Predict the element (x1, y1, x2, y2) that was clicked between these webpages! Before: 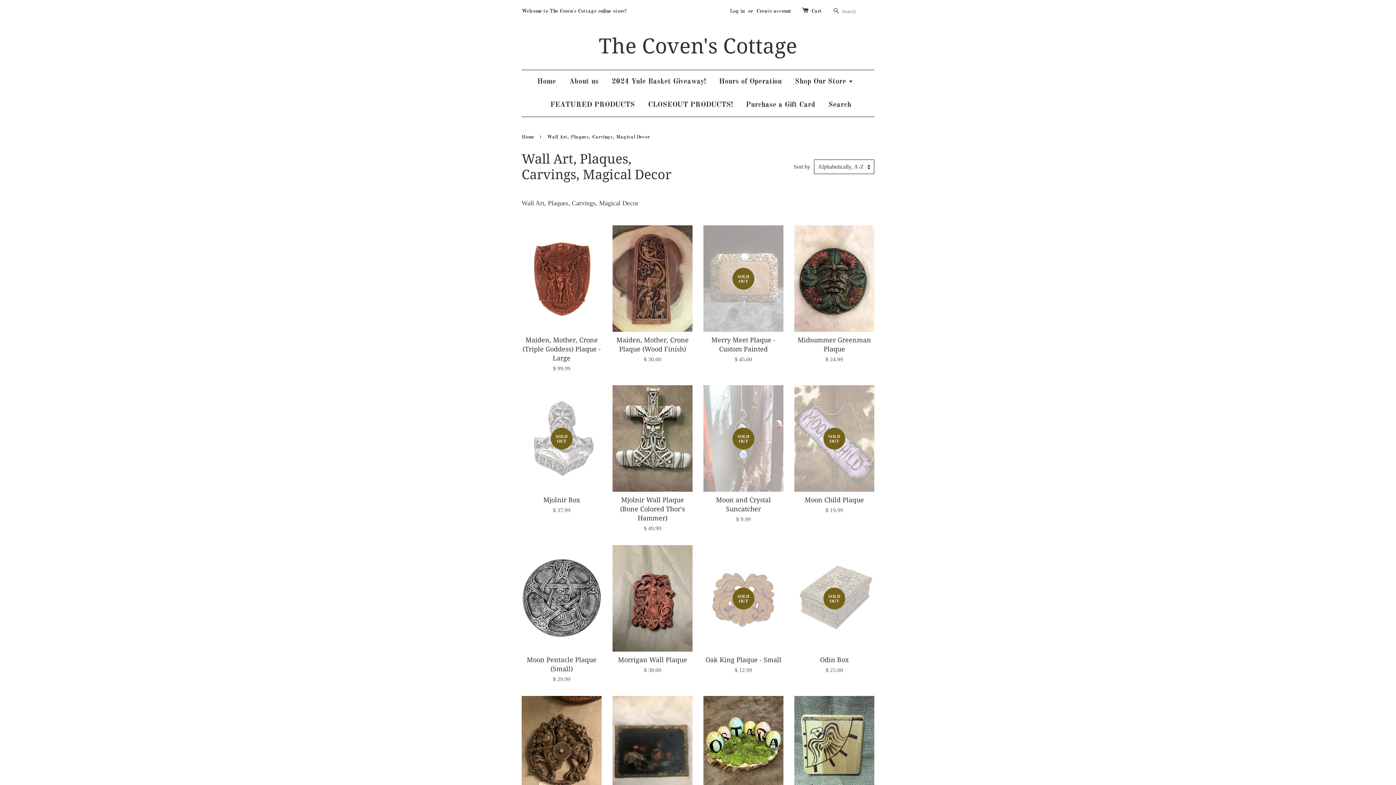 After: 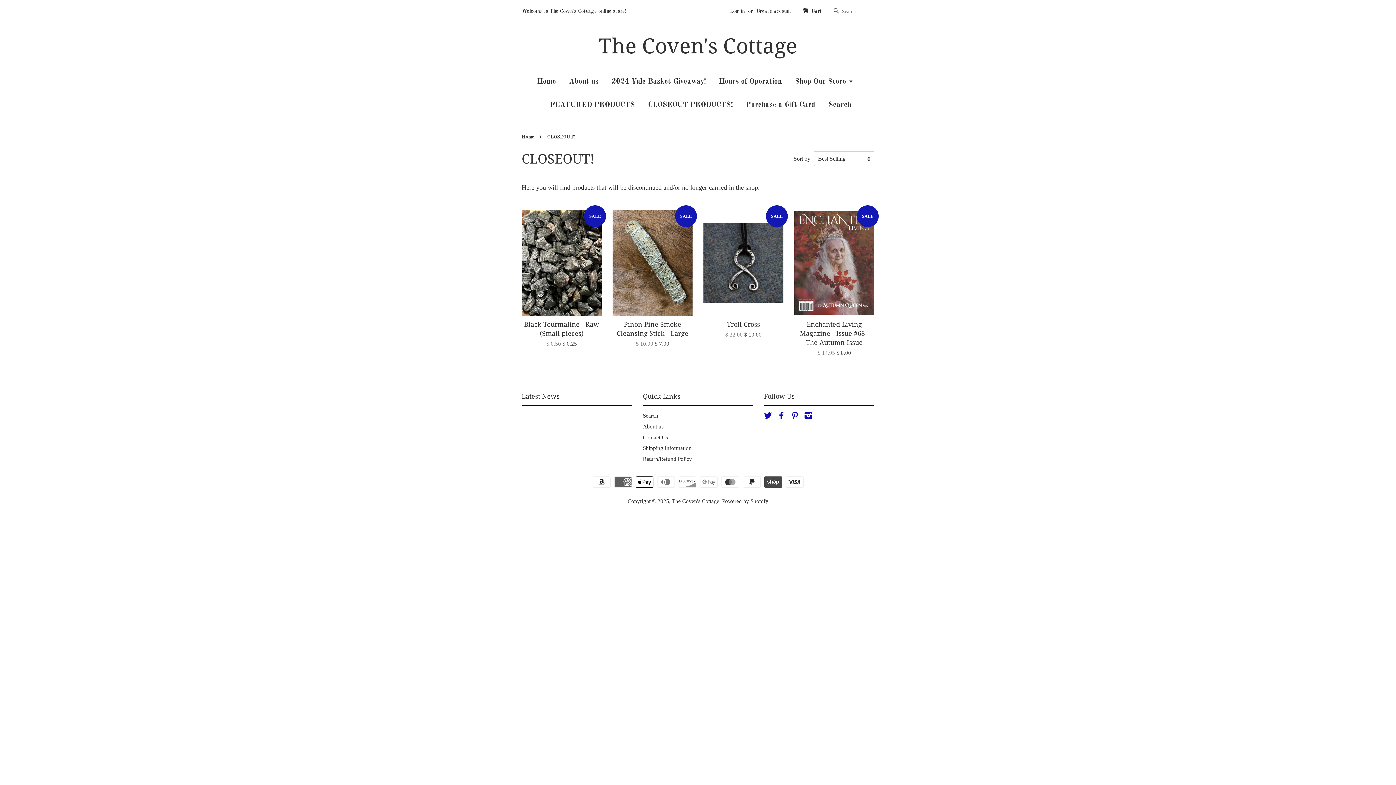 Action: label: CLOSEOUT PRODUCTS! bbox: (642, 93, 738, 116)